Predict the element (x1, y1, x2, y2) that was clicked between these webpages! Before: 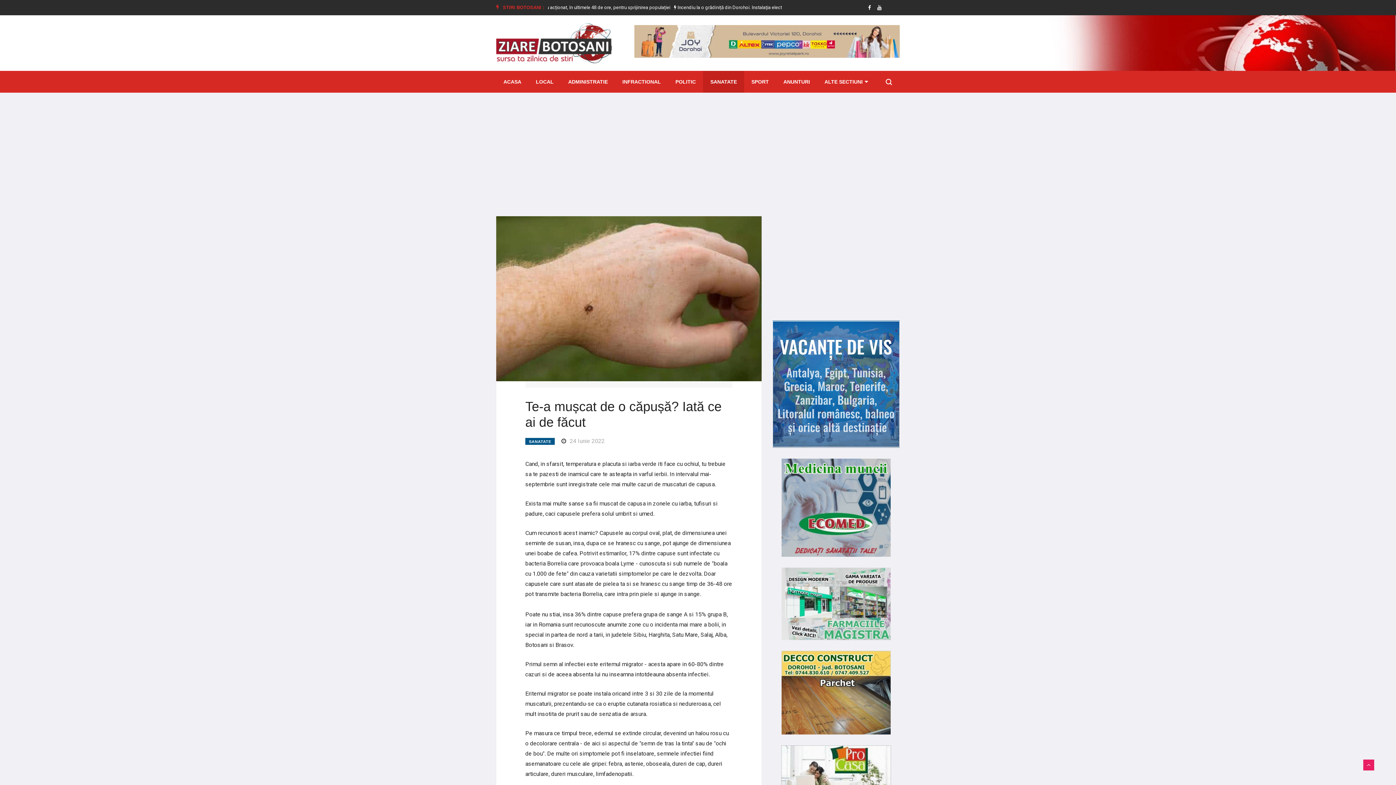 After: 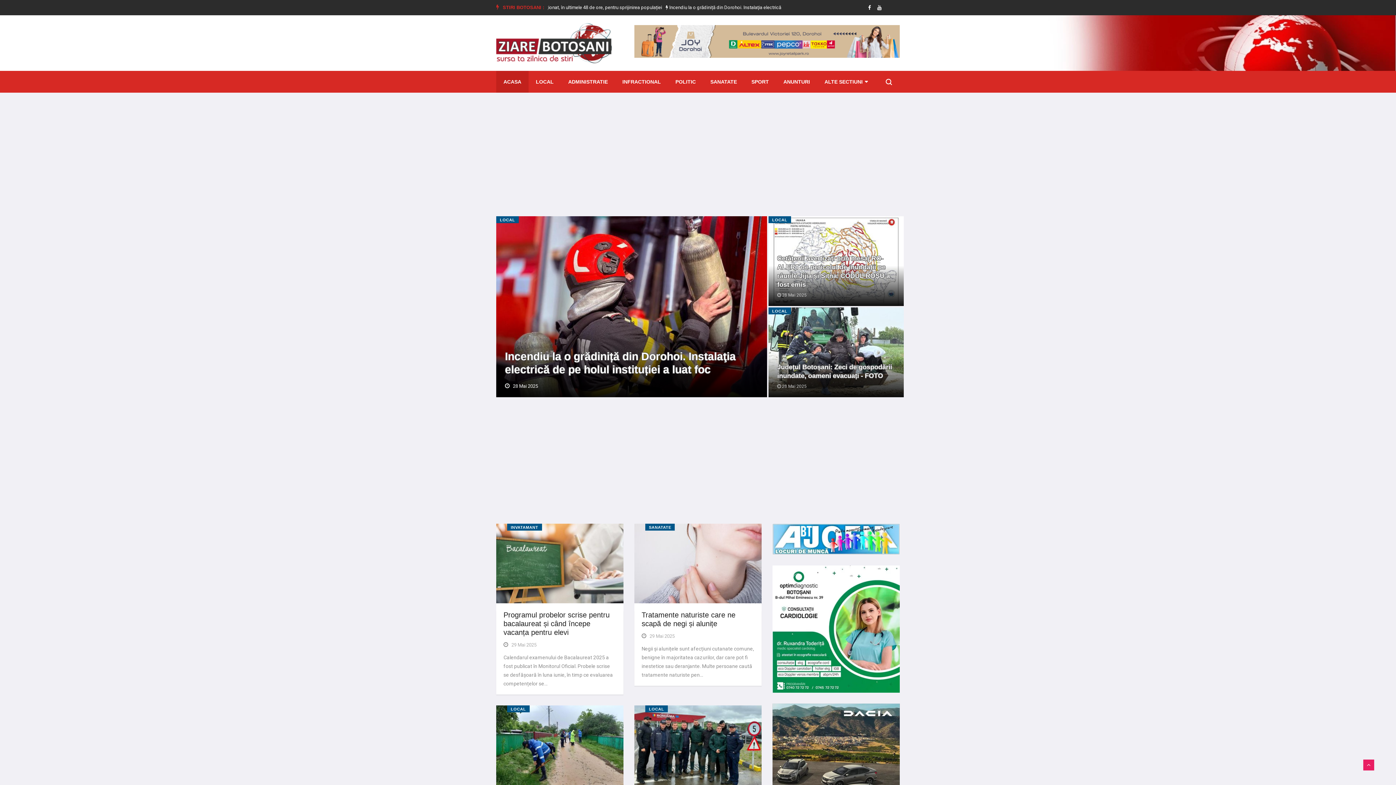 Action: bbox: (496, 39, 612, 45)